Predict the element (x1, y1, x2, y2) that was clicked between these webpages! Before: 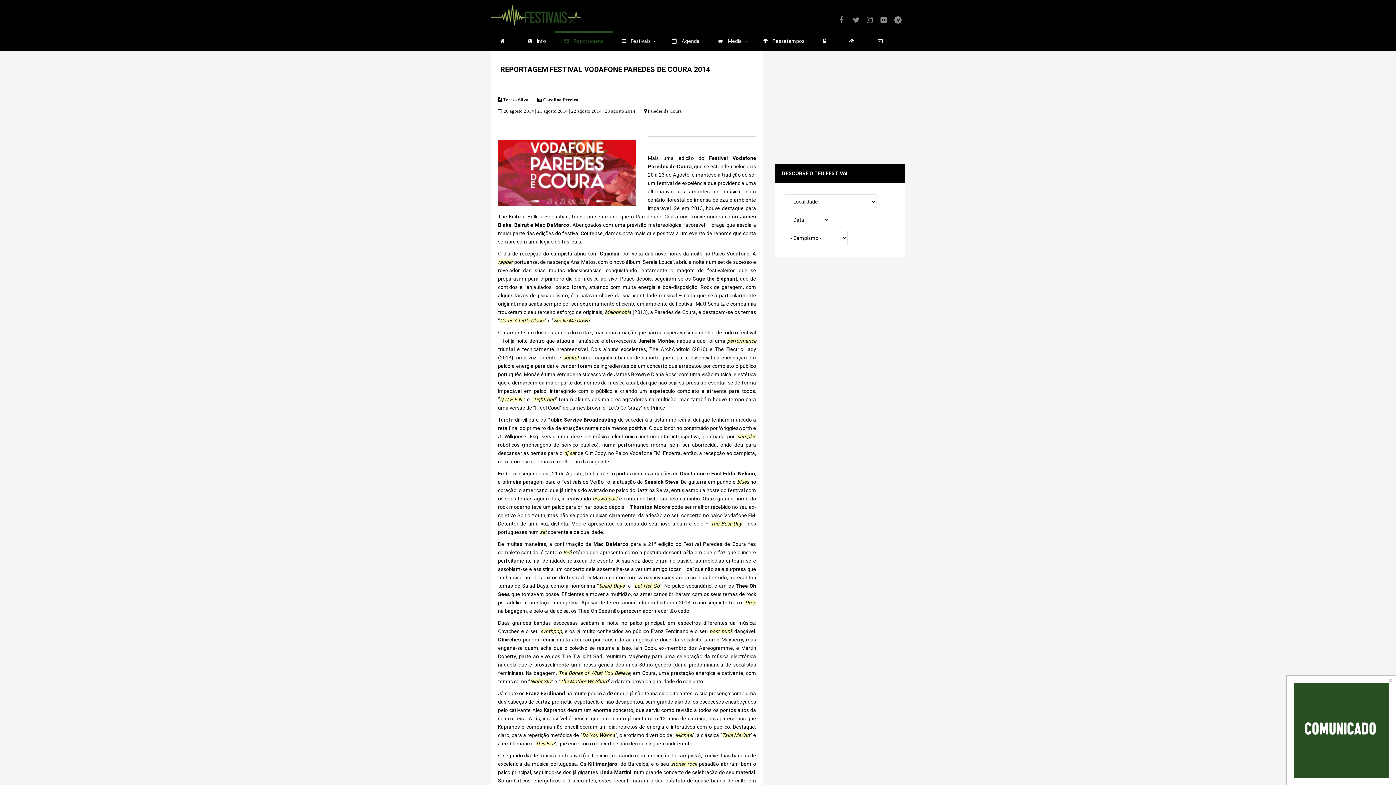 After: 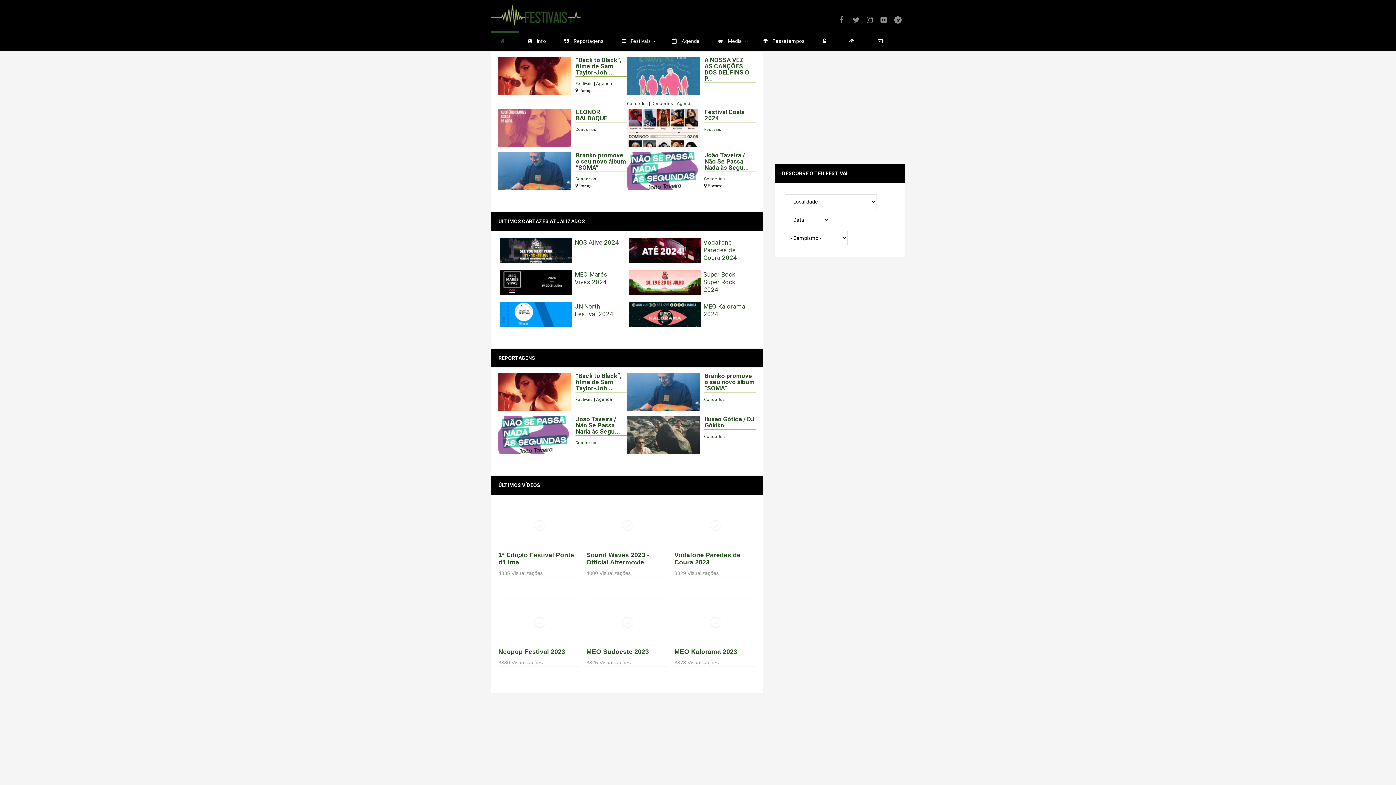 Action: bbox: (490, 31, 518, 50)